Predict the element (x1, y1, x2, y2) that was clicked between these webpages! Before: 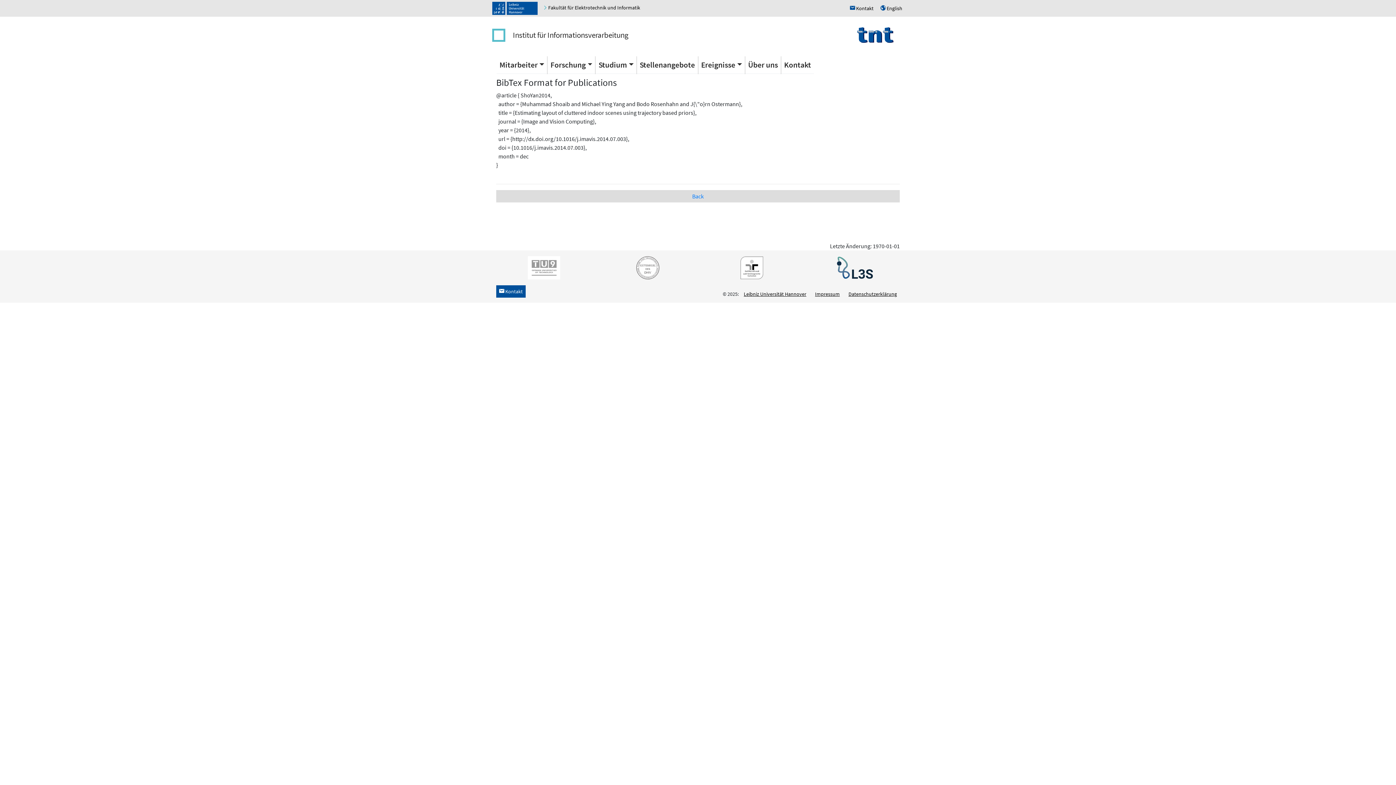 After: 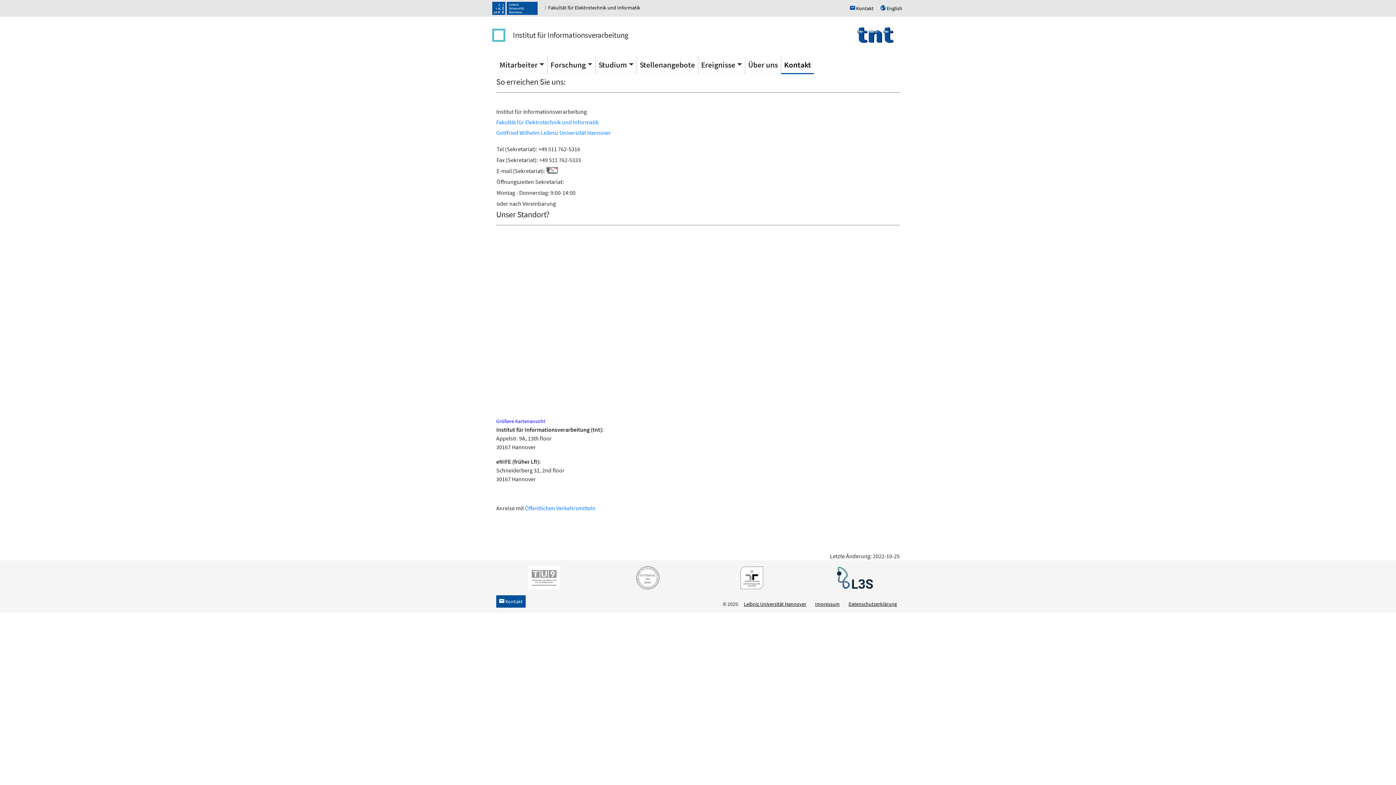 Action: label: h Kontakt bbox: (496, 285, 525, 297)